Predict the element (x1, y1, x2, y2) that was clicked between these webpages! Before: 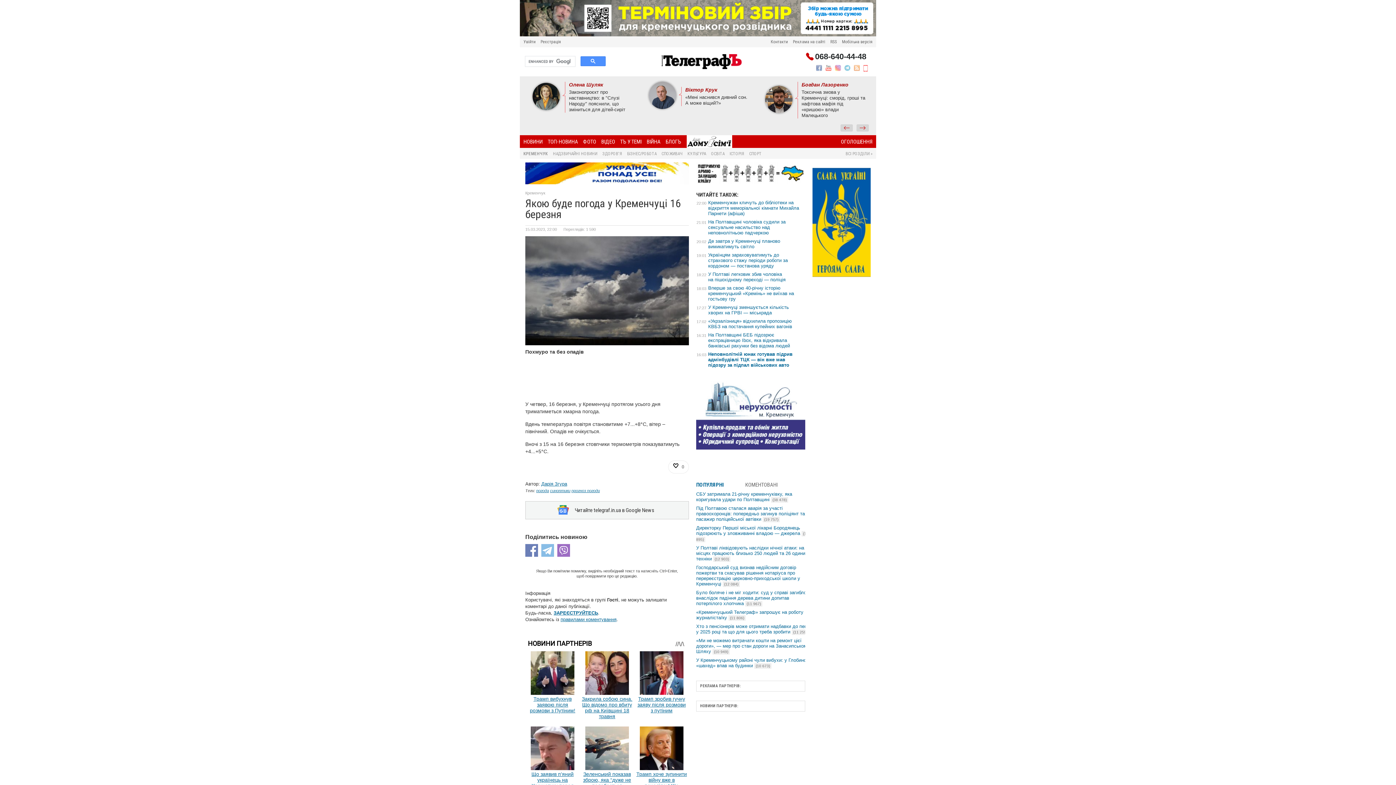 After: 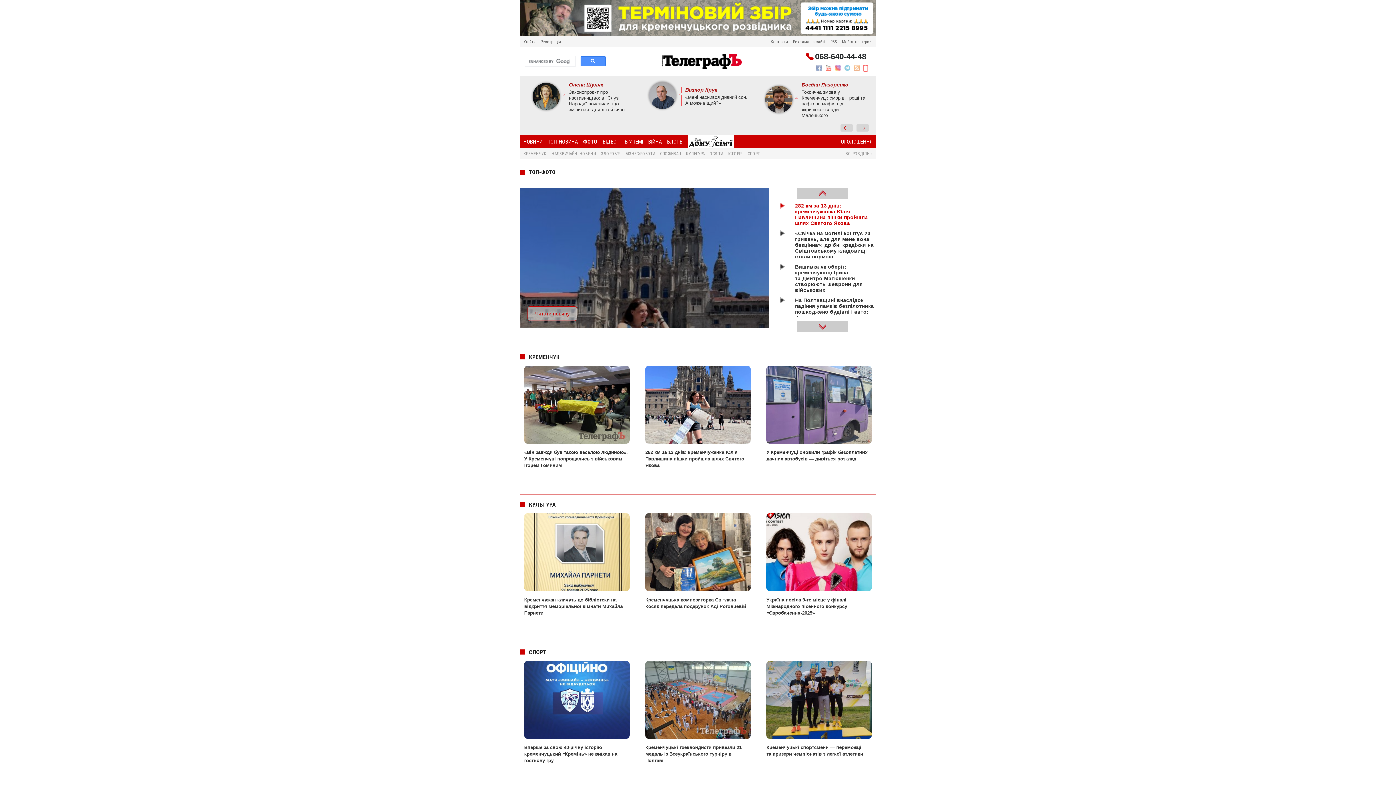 Action: label: ФОТО bbox: (583, 138, 596, 145)